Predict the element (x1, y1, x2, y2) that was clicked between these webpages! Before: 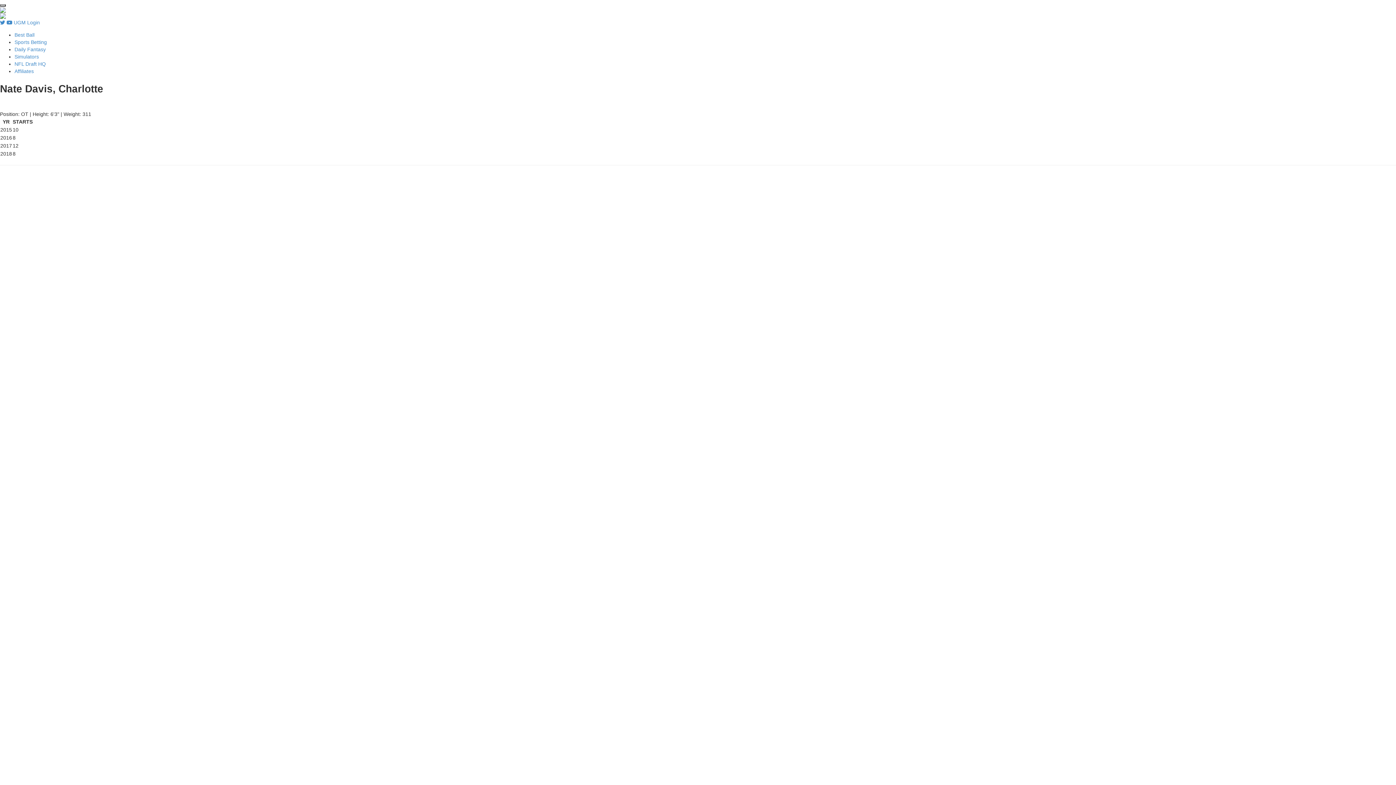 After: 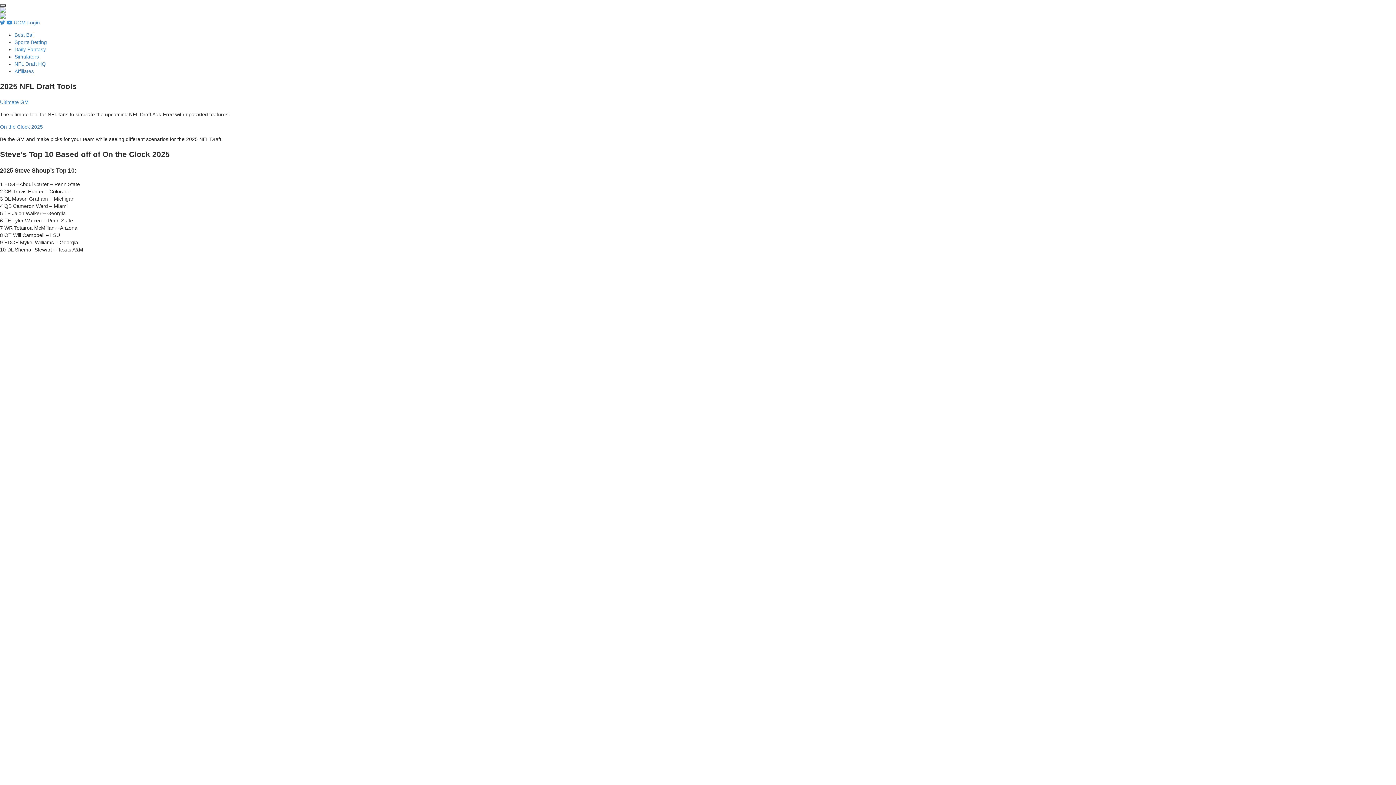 Action: bbox: (14, 61, 45, 66) label: NFL Draft HQ